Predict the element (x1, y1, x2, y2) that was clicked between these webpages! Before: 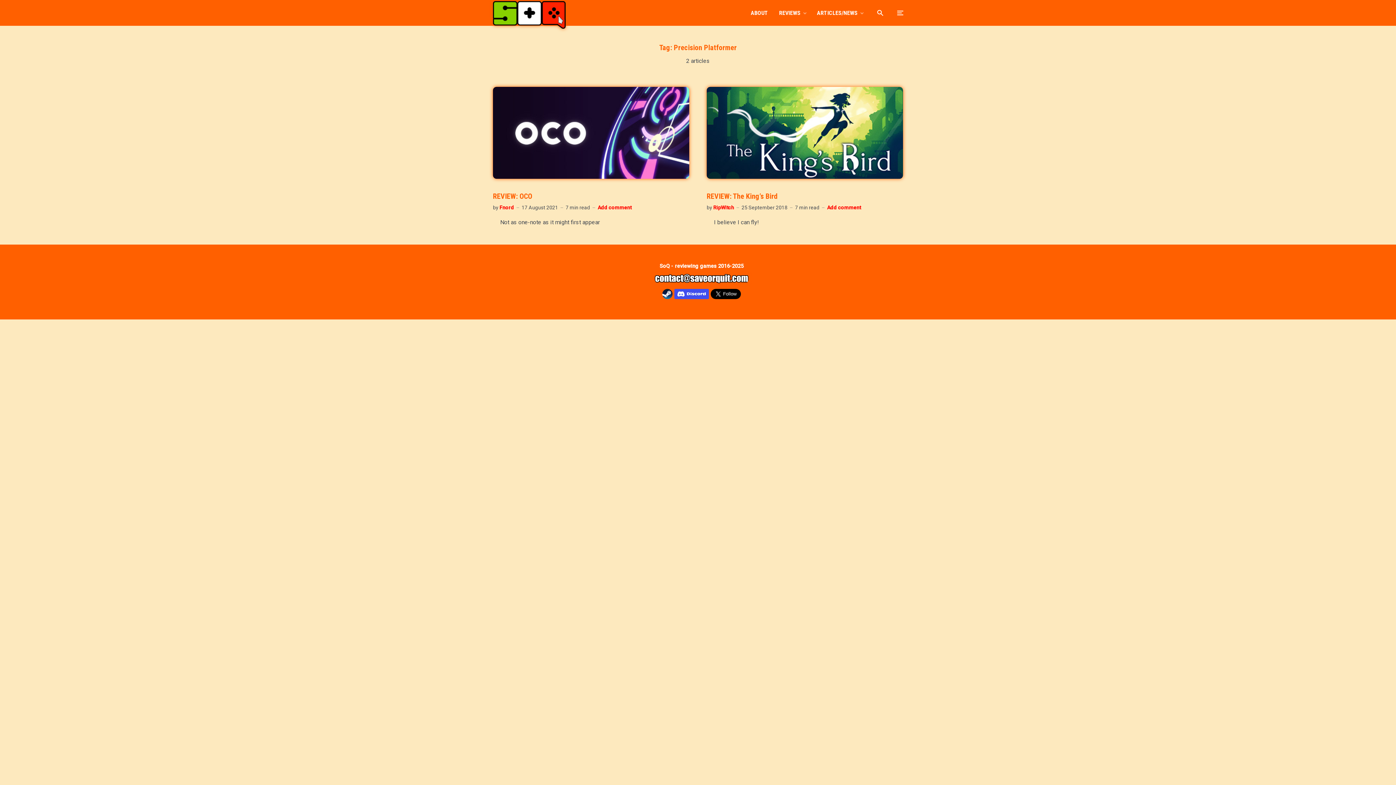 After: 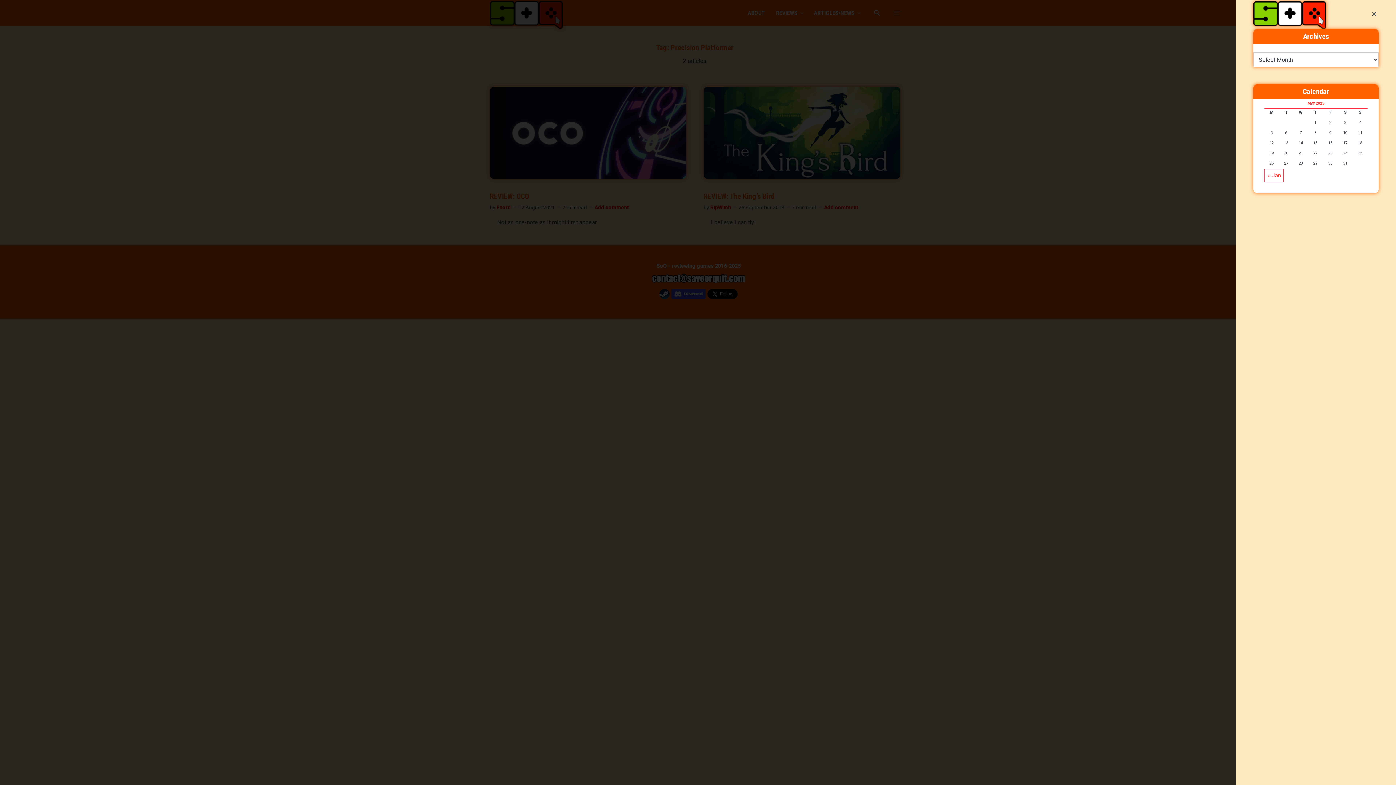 Action: bbox: (894, 3, 903, 22)